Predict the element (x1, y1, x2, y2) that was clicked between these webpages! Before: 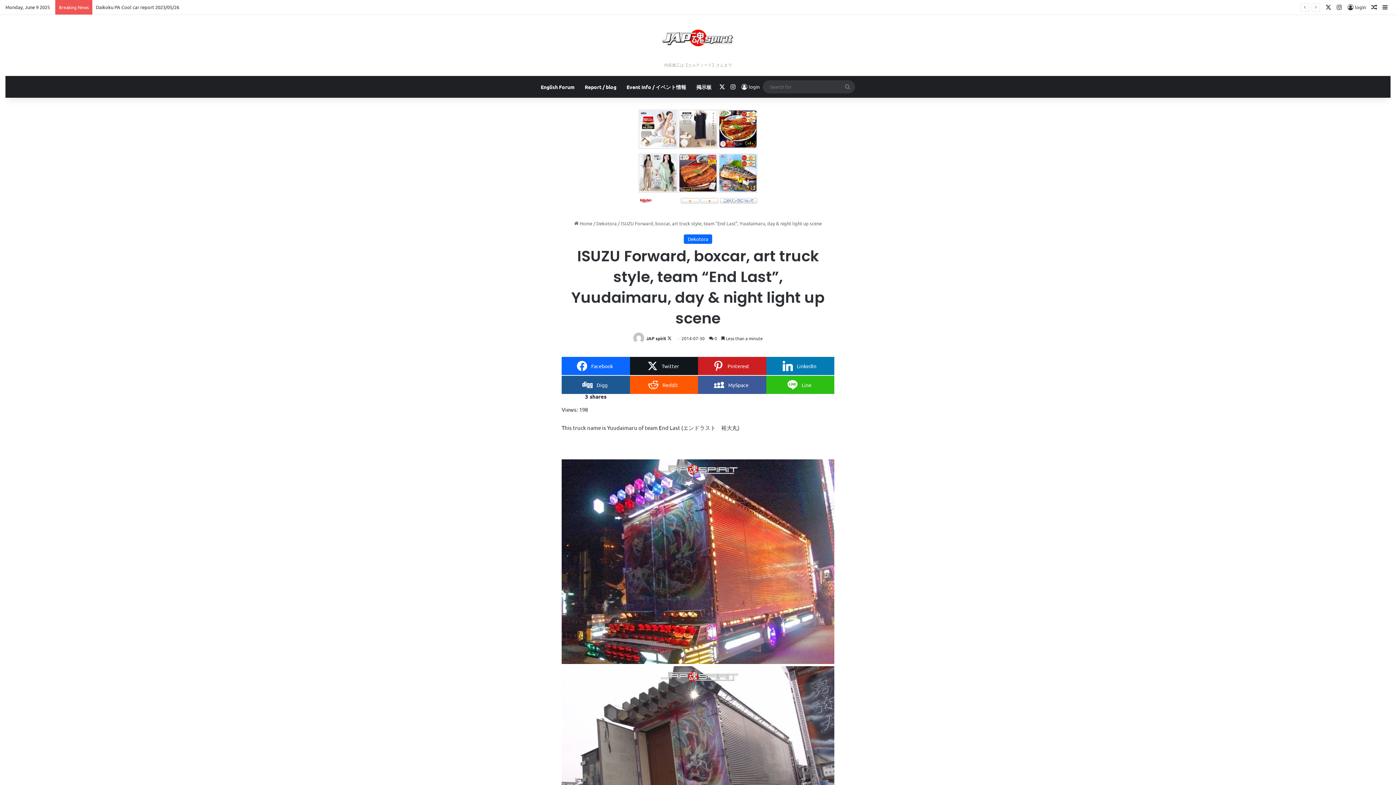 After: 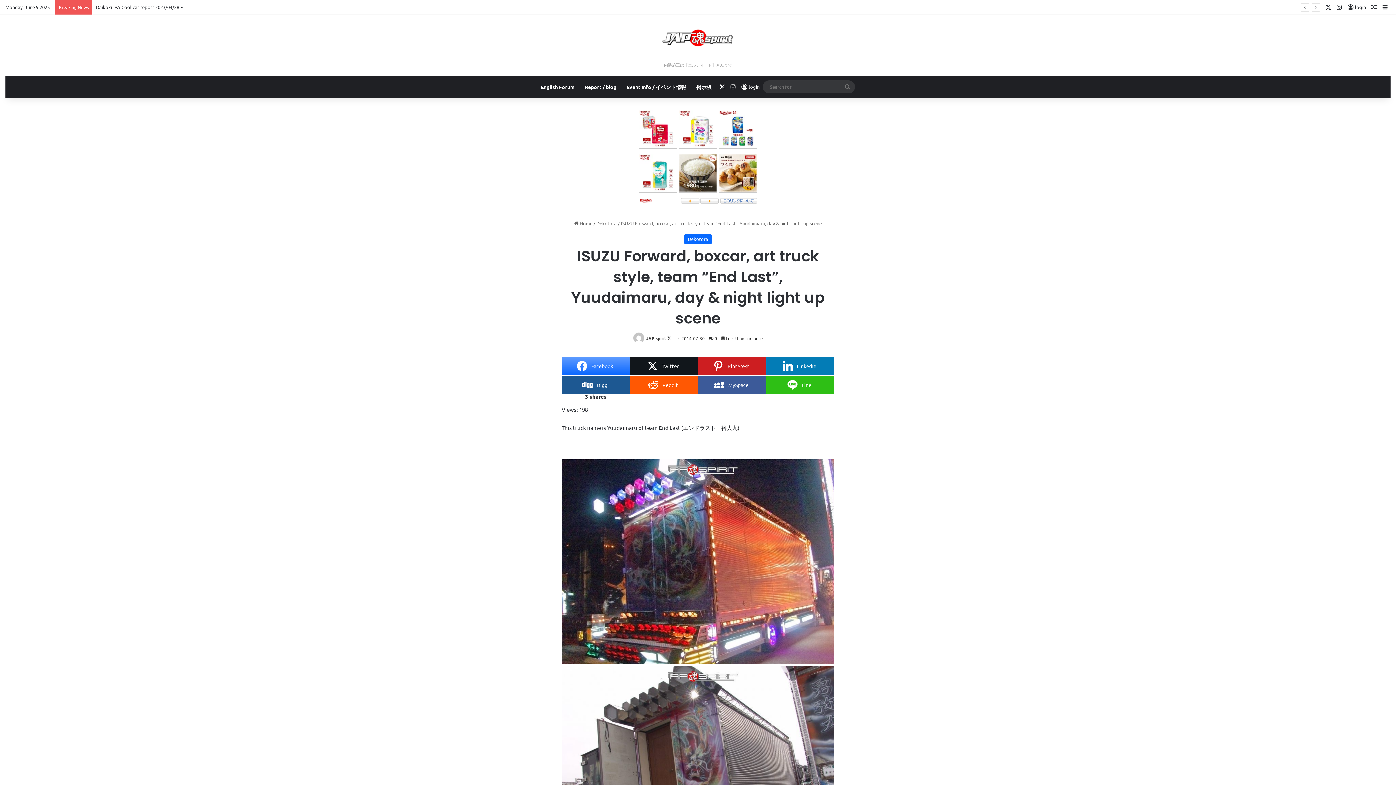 Action: label: Facebook bbox: (561, 357, 630, 375)